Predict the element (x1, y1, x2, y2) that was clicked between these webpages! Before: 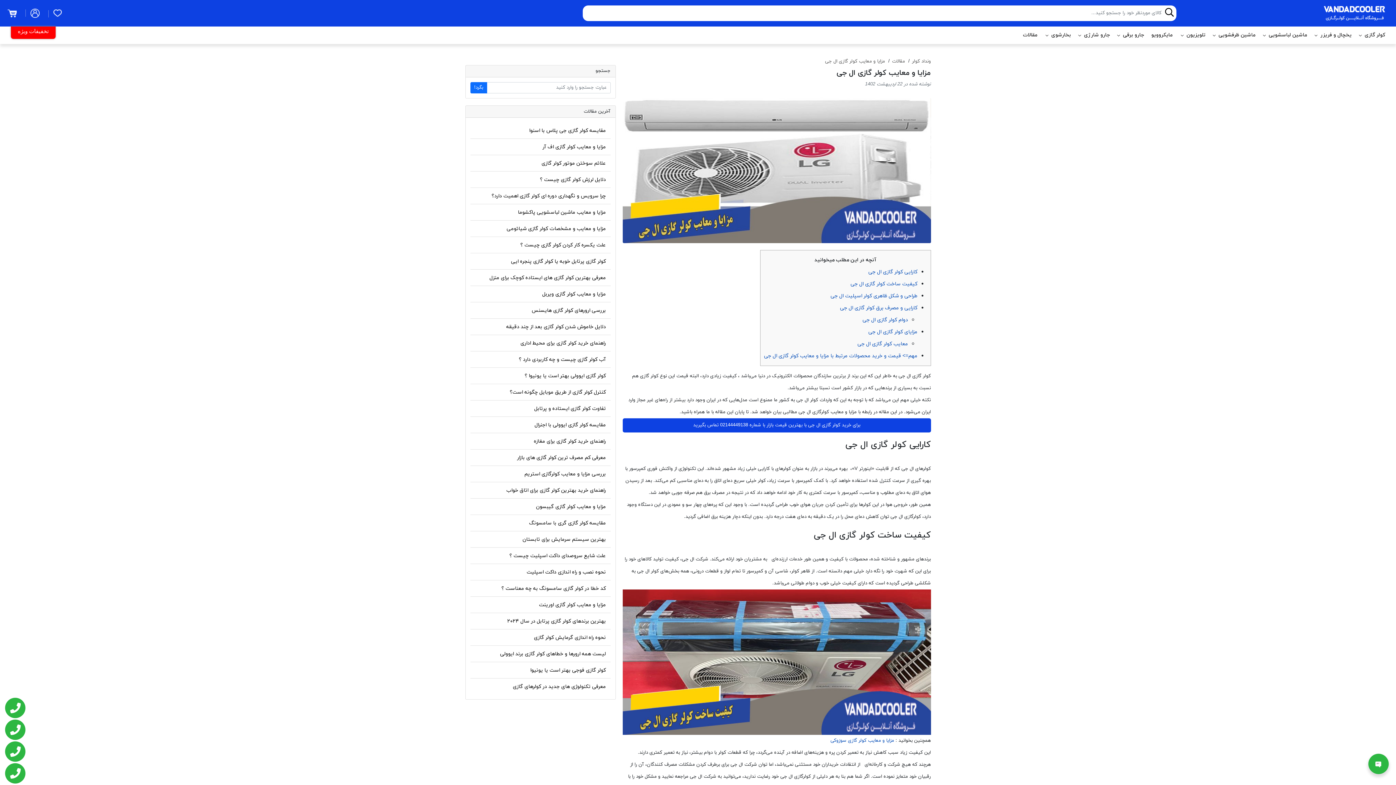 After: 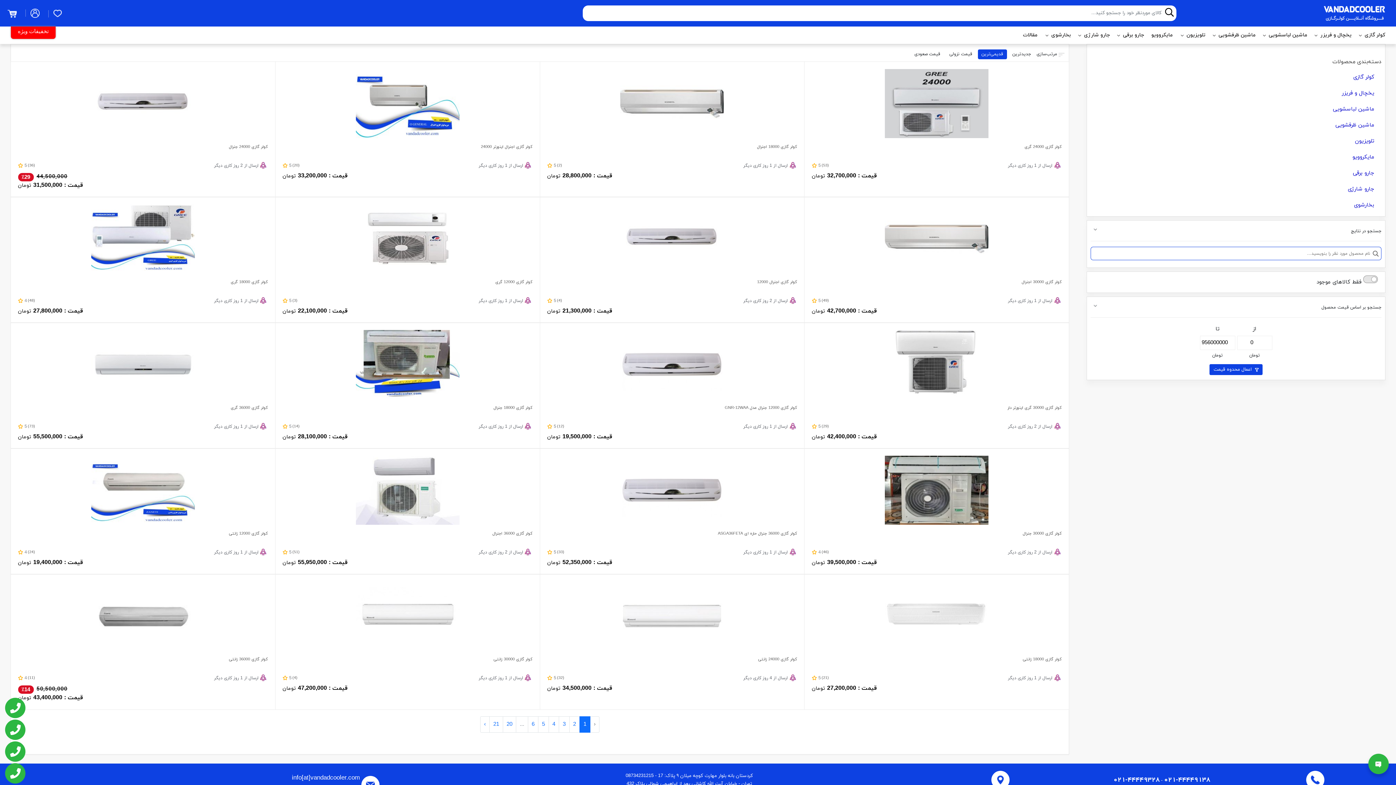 Action: bbox: (1165, 8, 1174, 18) label: search